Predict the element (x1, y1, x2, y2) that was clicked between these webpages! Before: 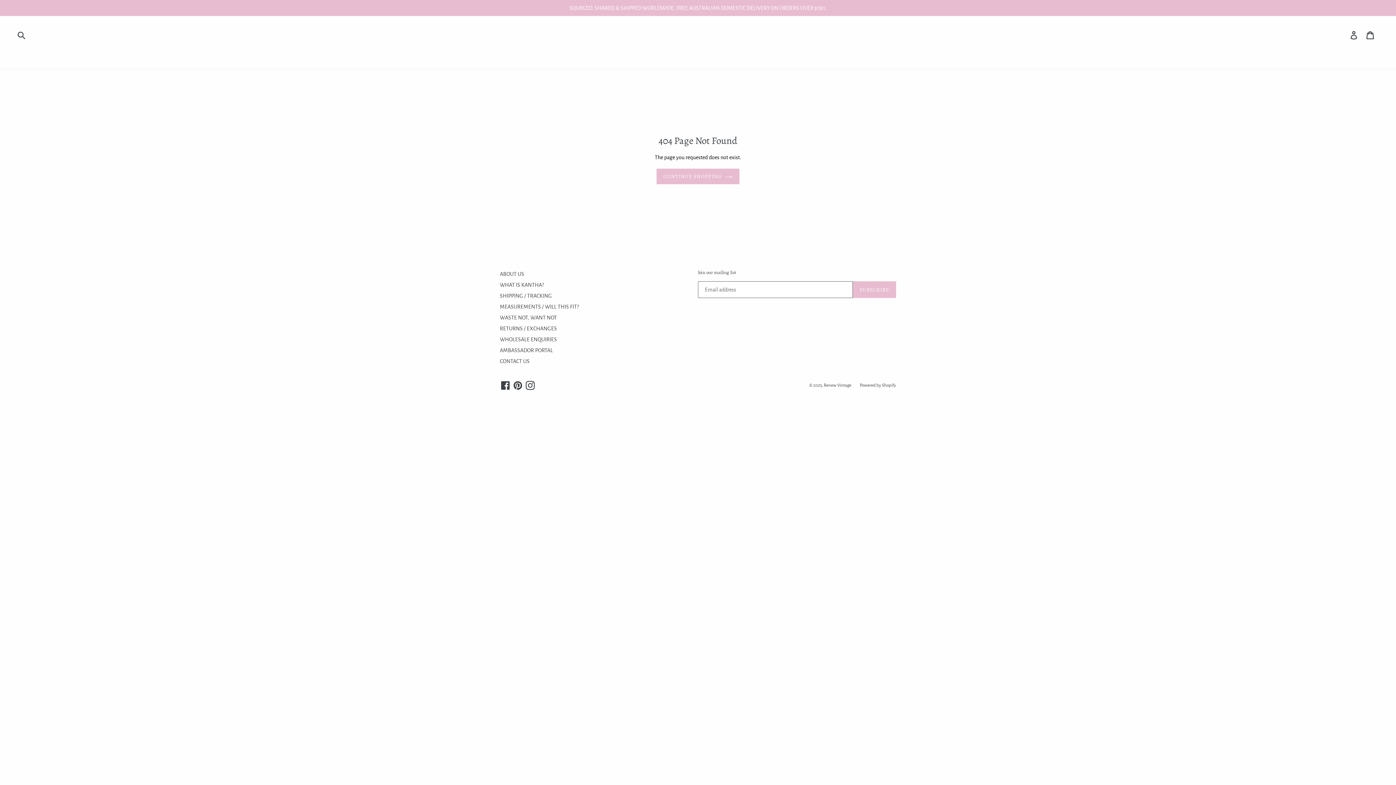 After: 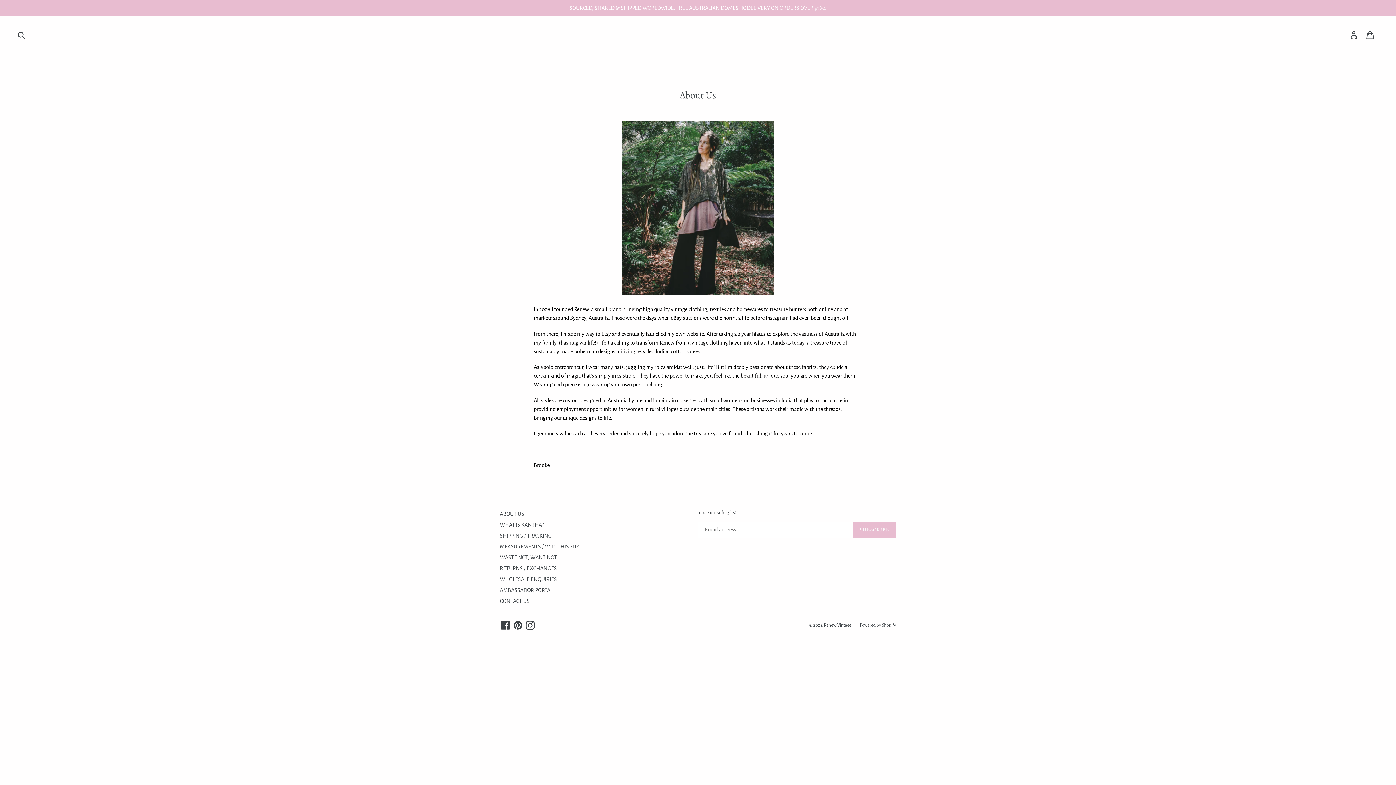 Action: label: ABOUT US bbox: (500, 271, 524, 277)